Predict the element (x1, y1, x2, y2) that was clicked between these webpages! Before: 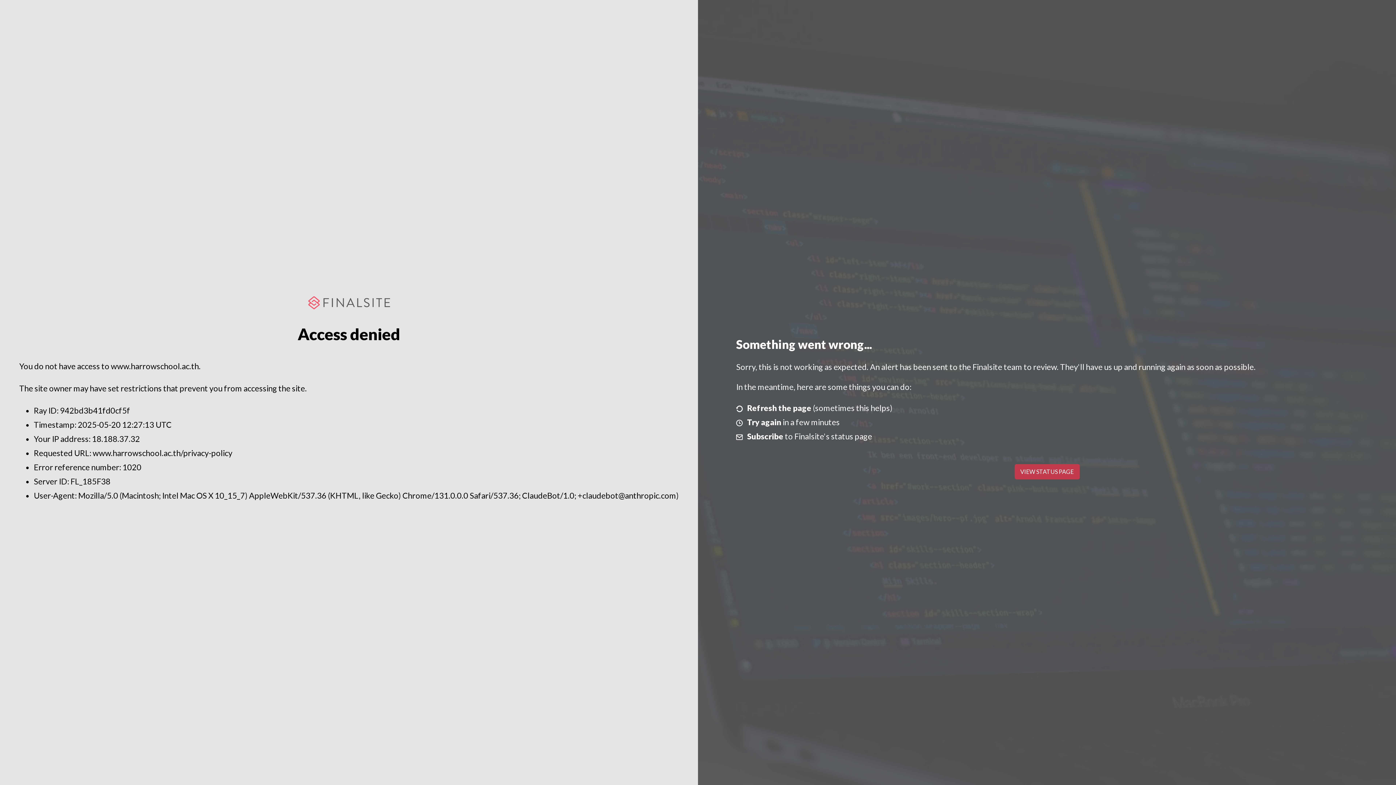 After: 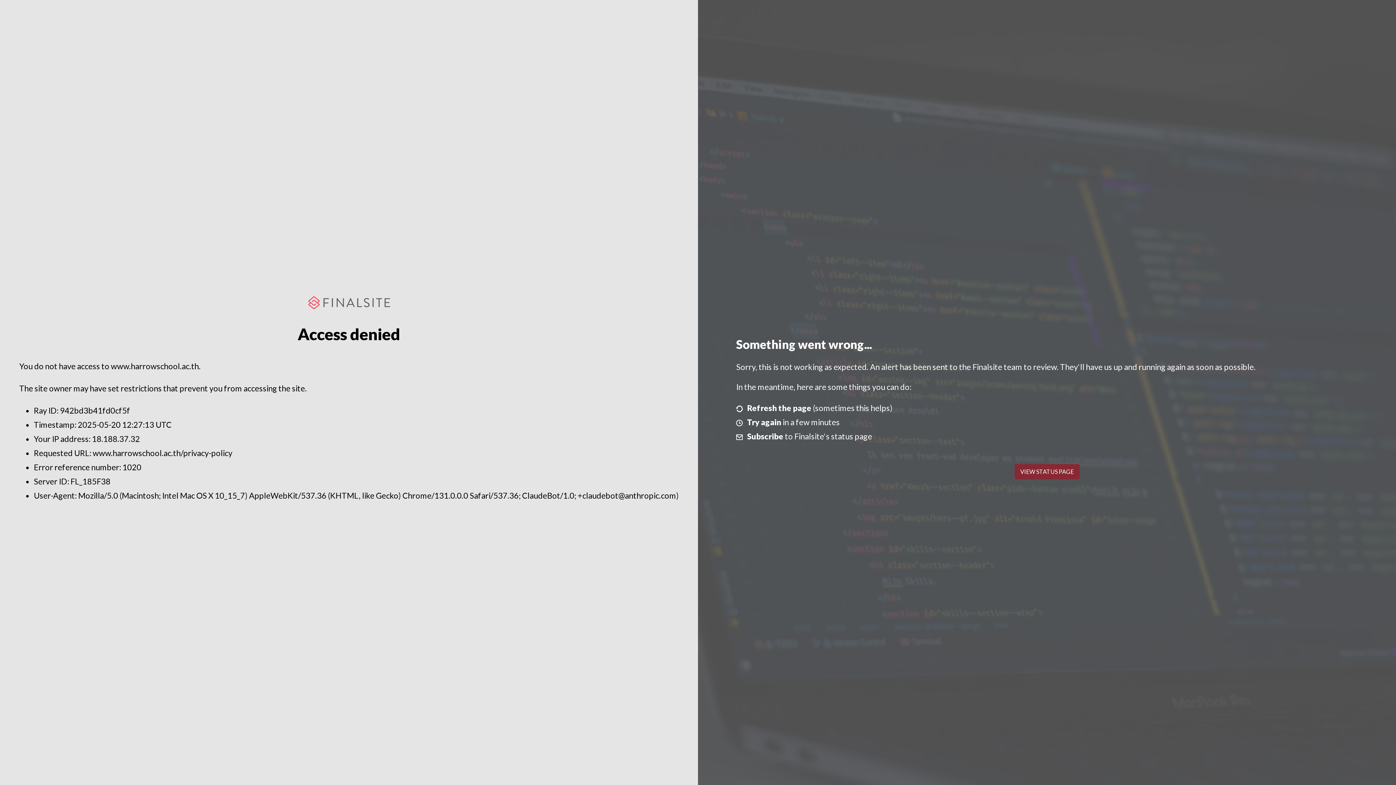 Action: bbox: (1014, 464, 1079, 479) label: VIEW STATUS PAGE